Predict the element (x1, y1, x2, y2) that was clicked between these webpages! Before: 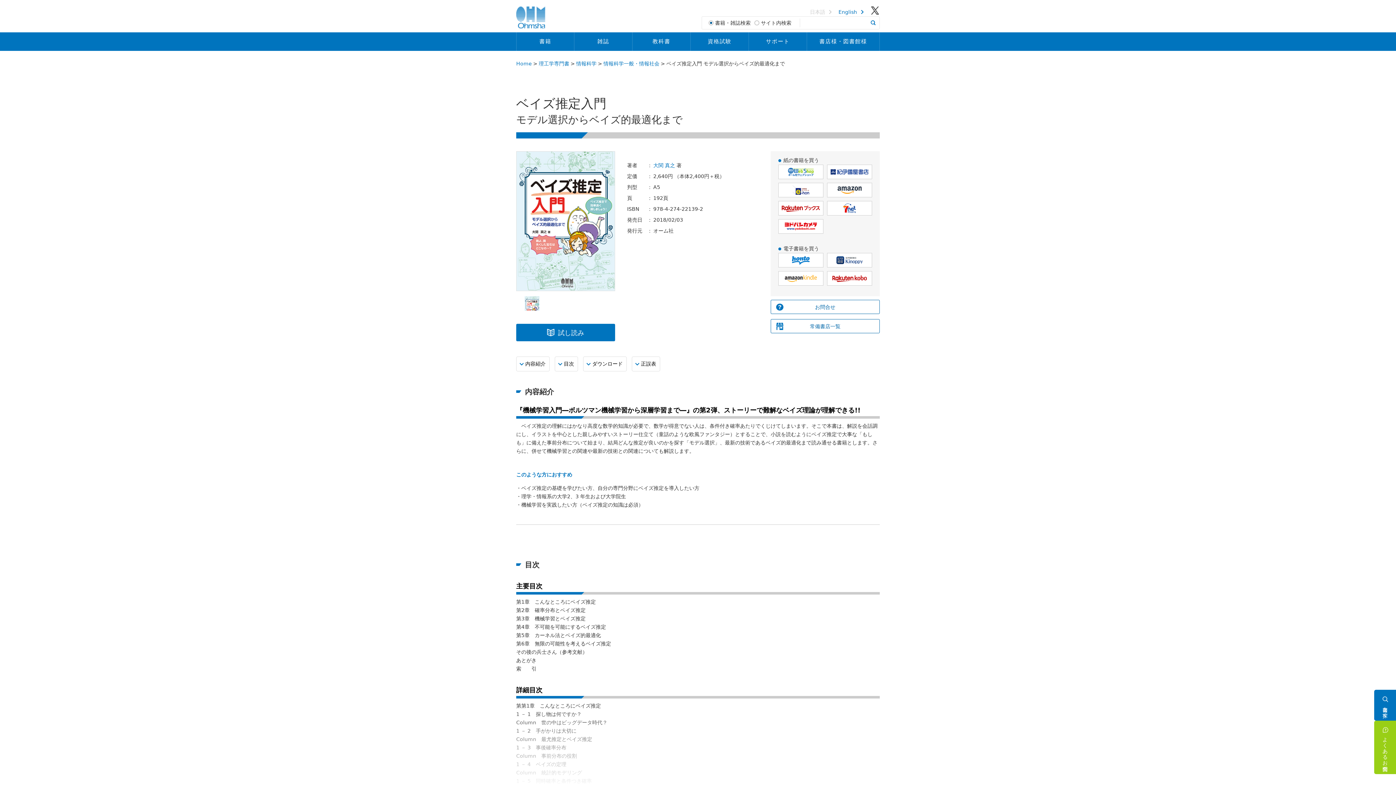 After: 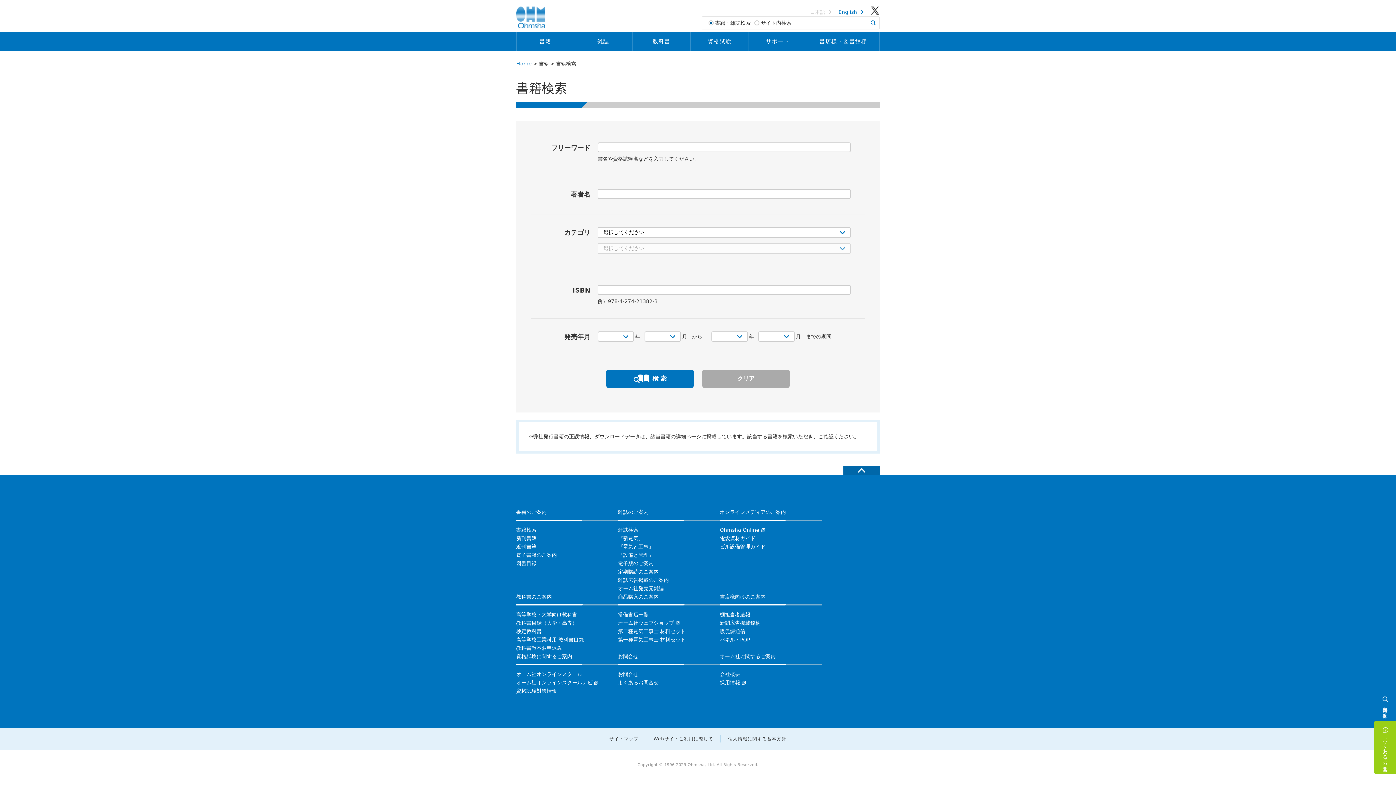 Action: bbox: (1374, 690, 1396, 721) label: 書籍を探す